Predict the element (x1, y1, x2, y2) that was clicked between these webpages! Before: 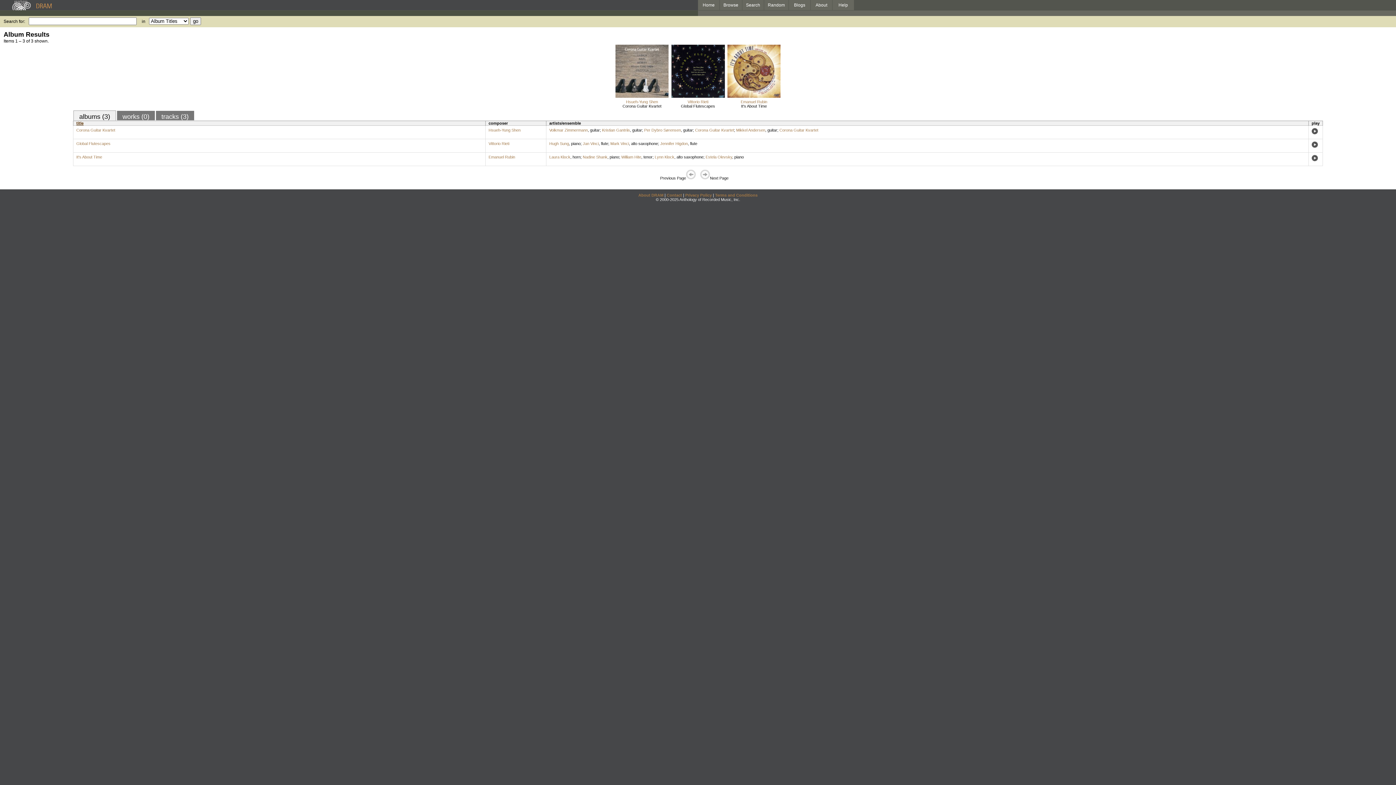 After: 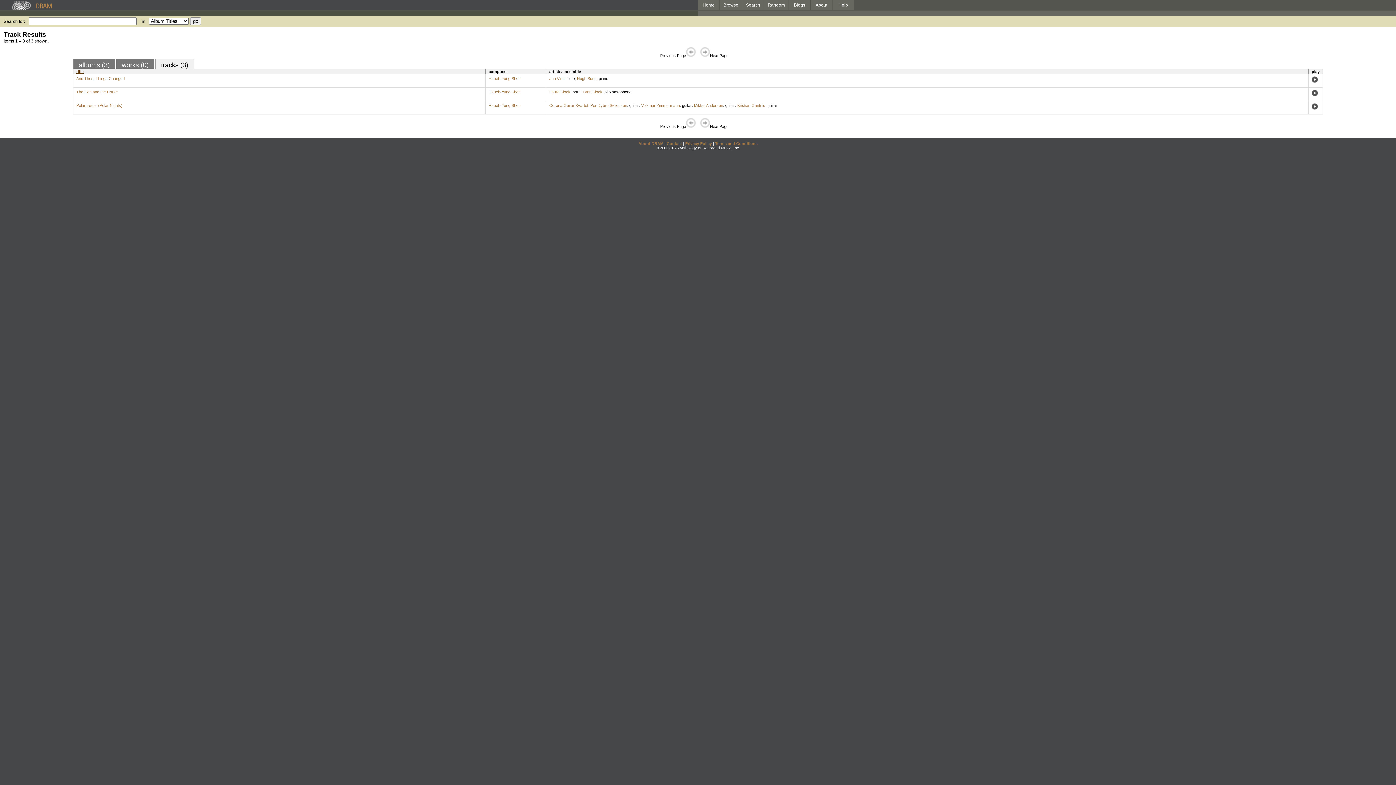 Action: label: tracks (3) bbox: (156, 110, 194, 120)